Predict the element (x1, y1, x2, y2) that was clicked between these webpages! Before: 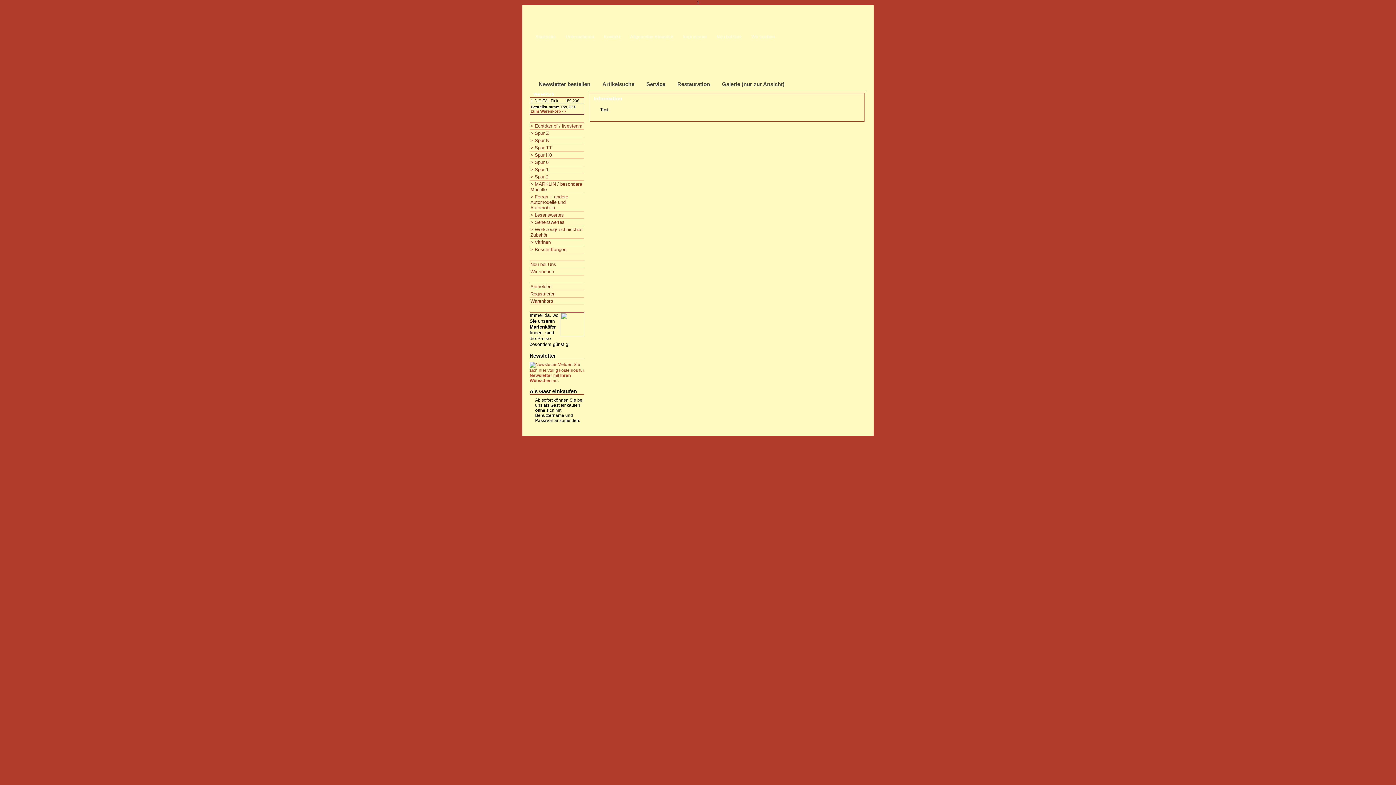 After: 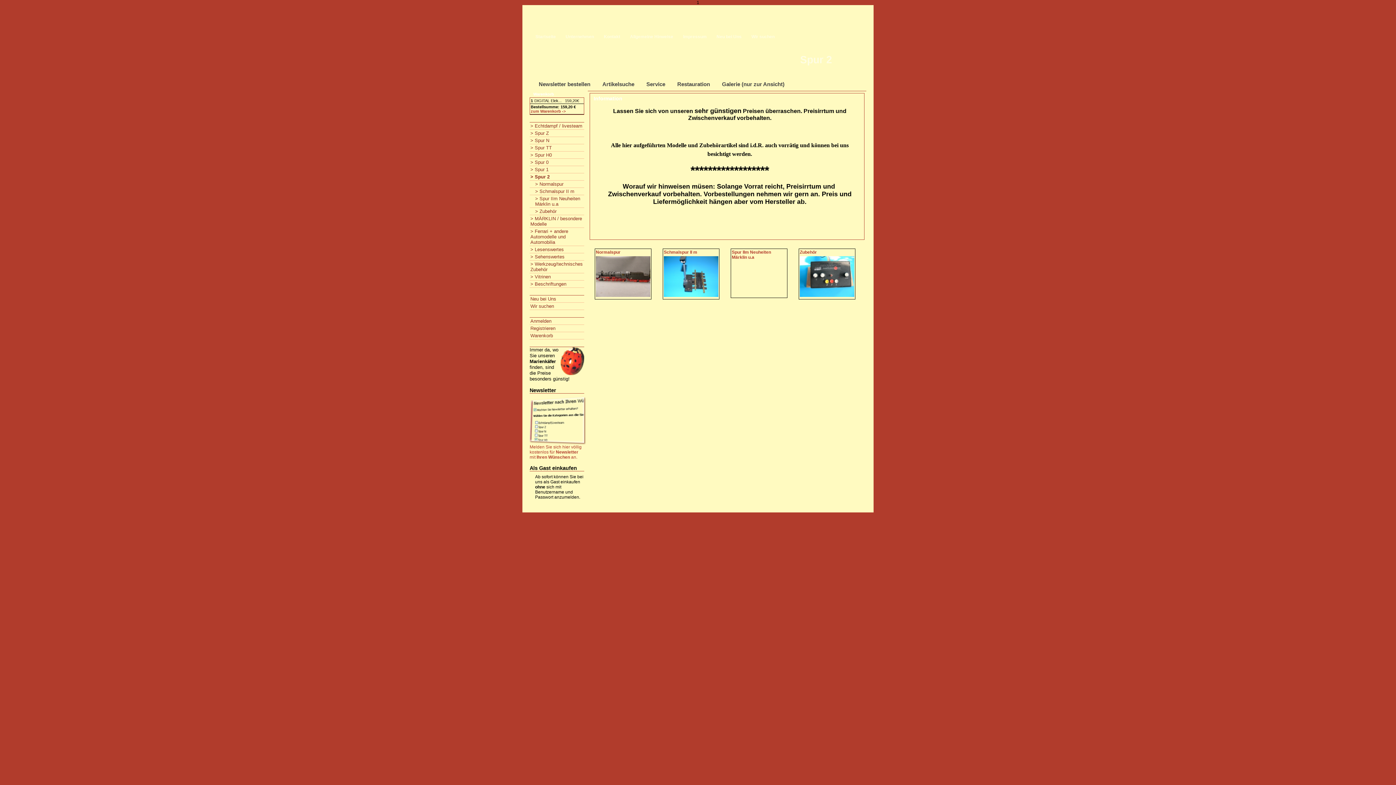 Action: bbox: (529, 173, 584, 180) label: > Spur 2